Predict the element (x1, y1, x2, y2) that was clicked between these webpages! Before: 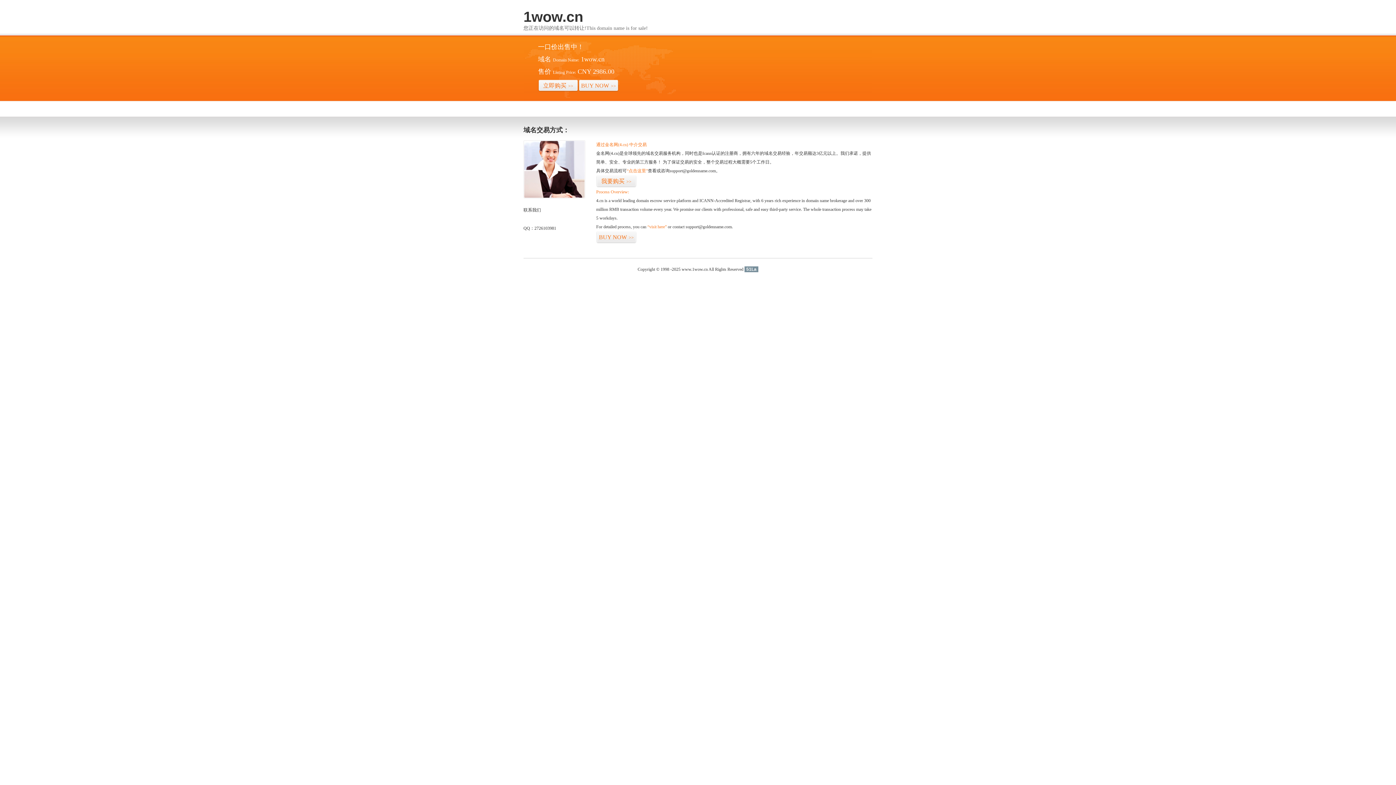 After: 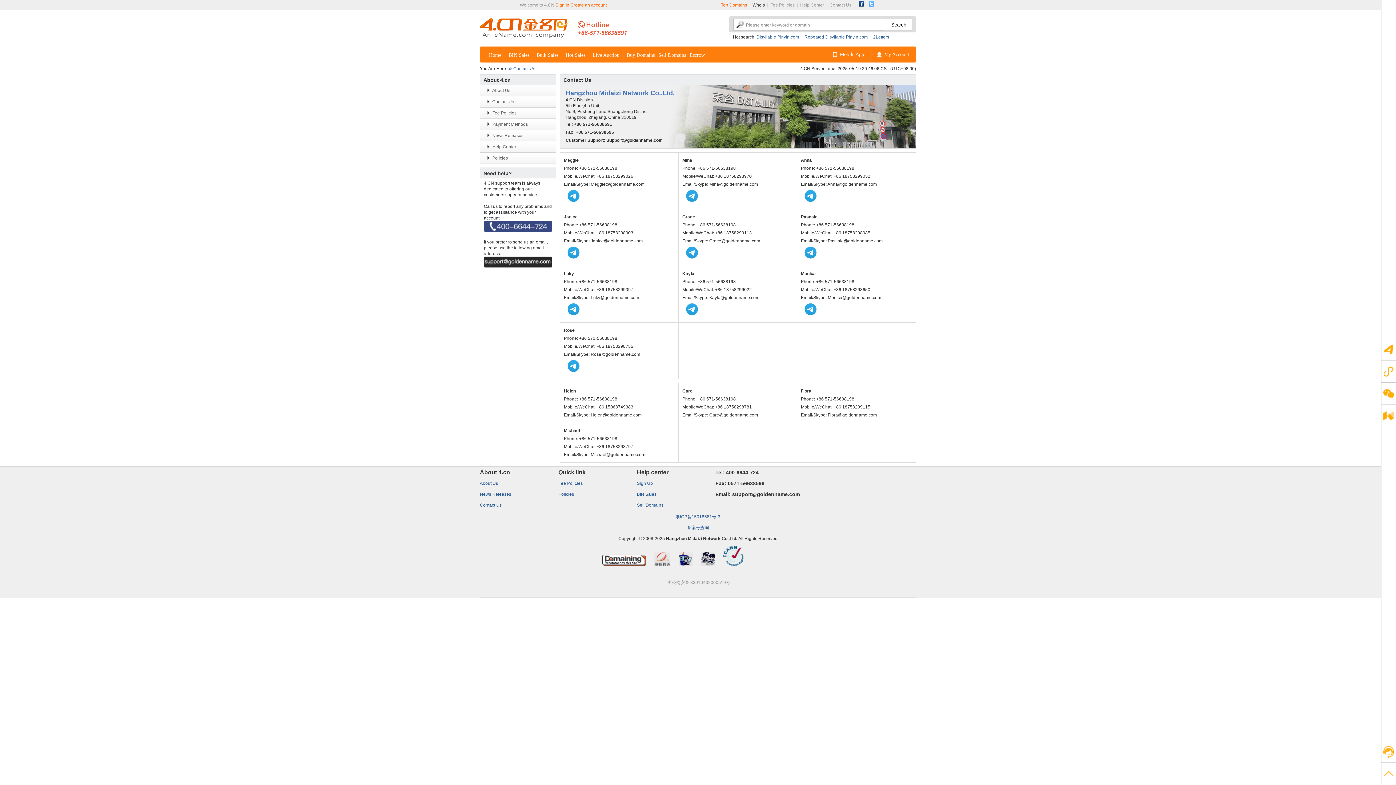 Action: bbox: (523, 194, 585, 199)